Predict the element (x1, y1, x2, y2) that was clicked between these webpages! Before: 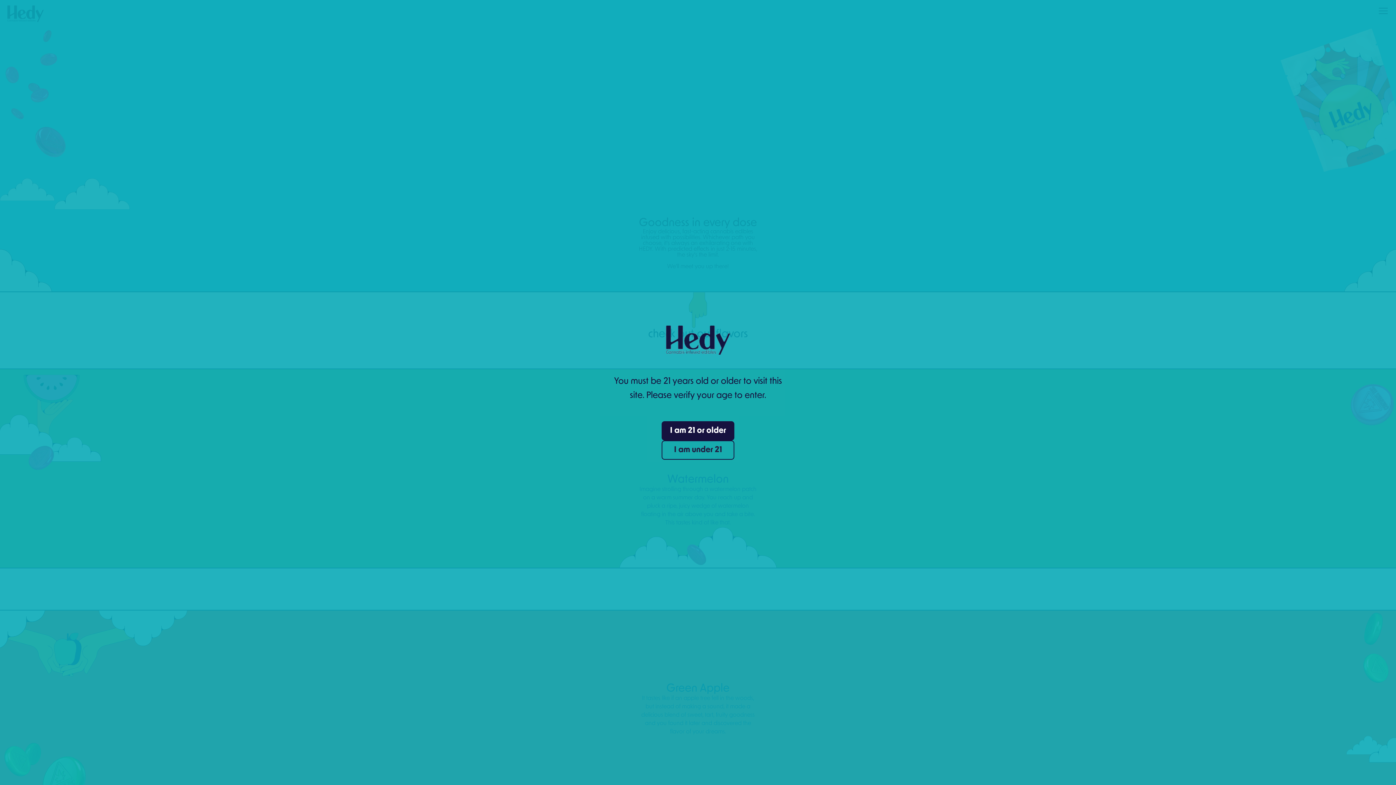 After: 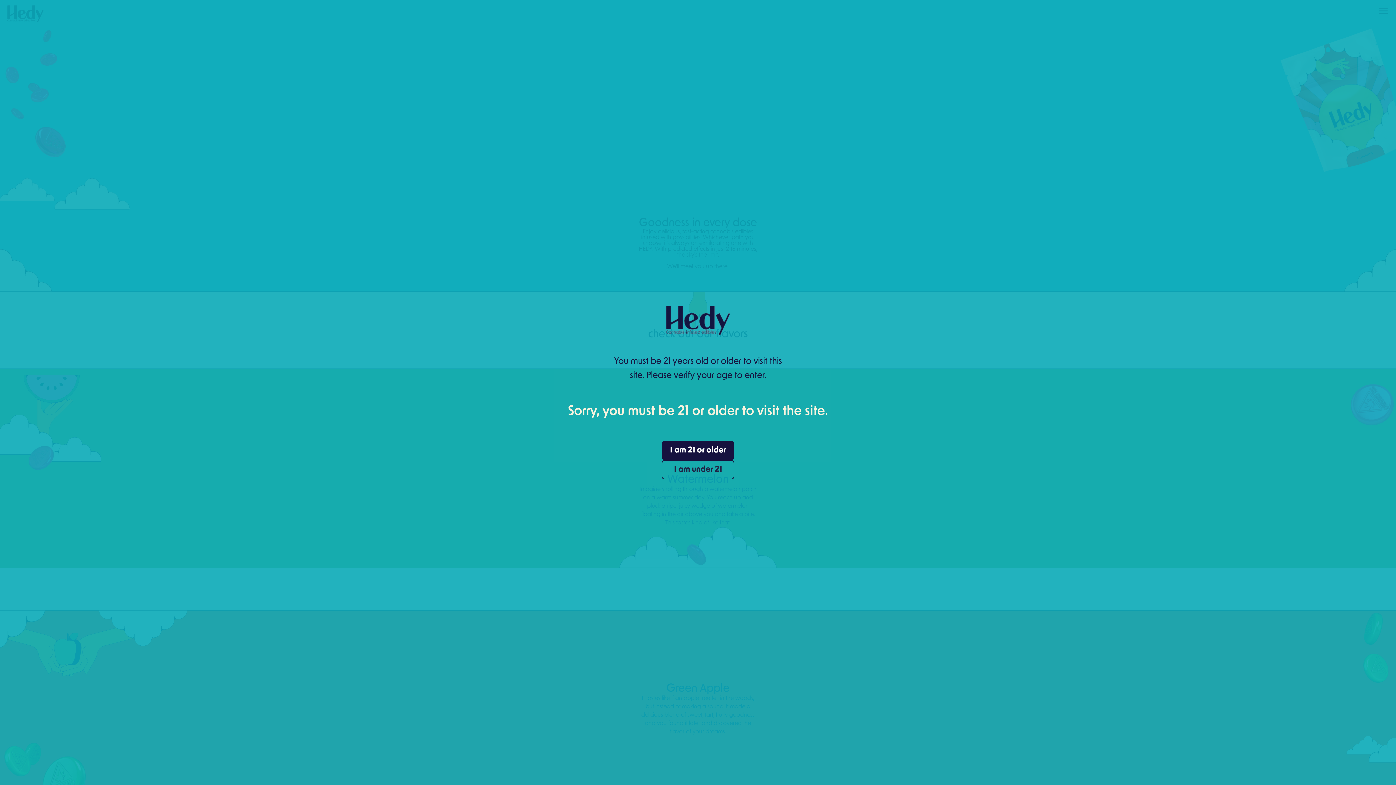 Action: bbox: (661, 440, 734, 459) label: I am under 21